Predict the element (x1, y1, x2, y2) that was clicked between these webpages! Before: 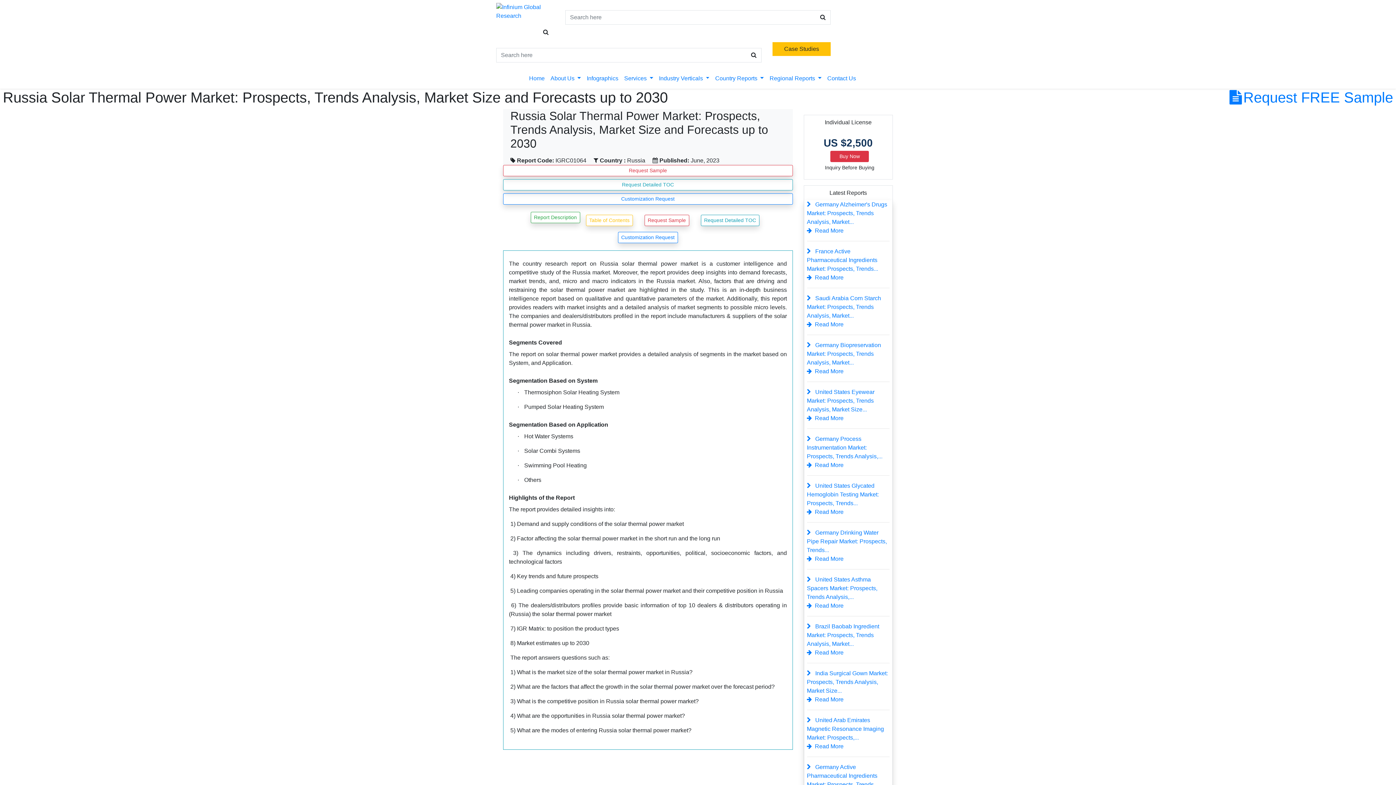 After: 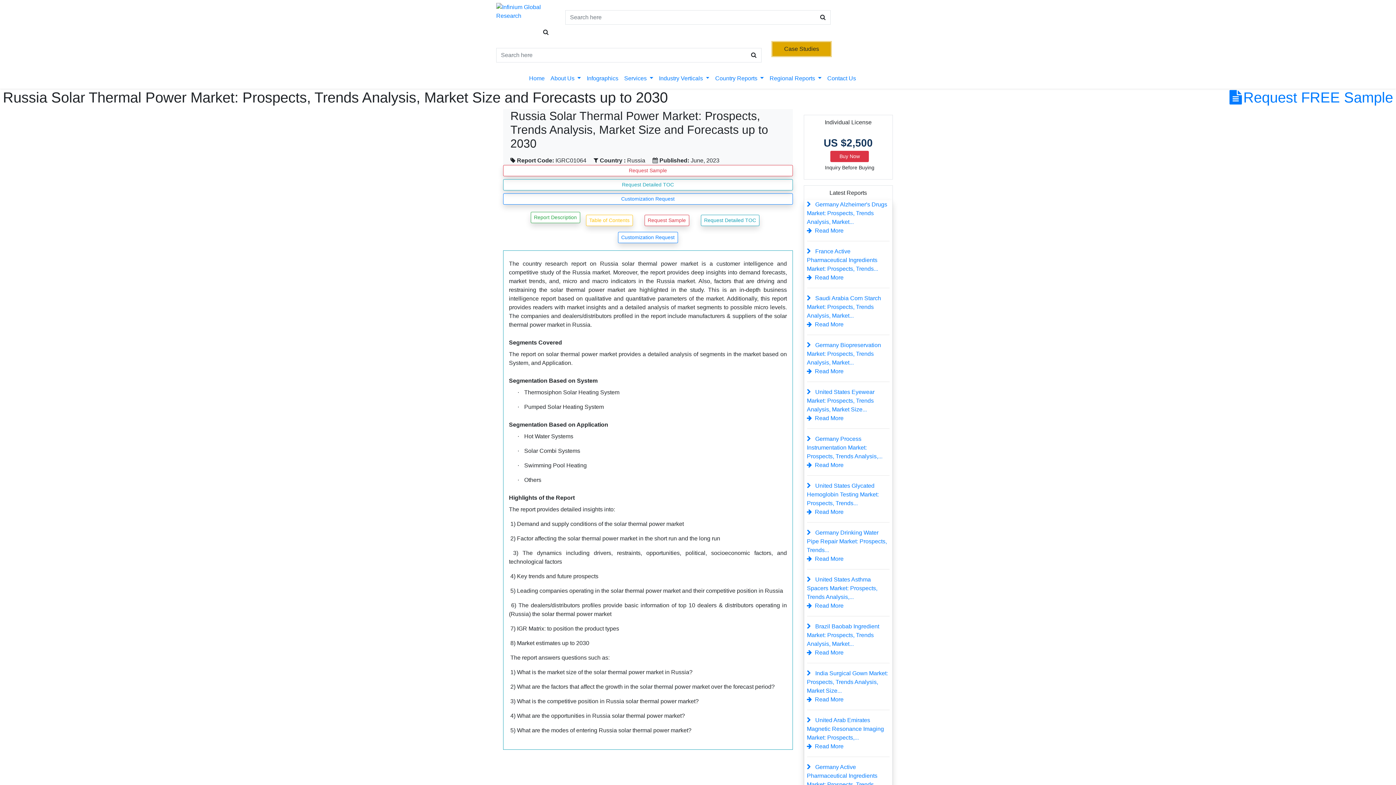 Action: bbox: (772, 42, 830, 56) label: Case Studies